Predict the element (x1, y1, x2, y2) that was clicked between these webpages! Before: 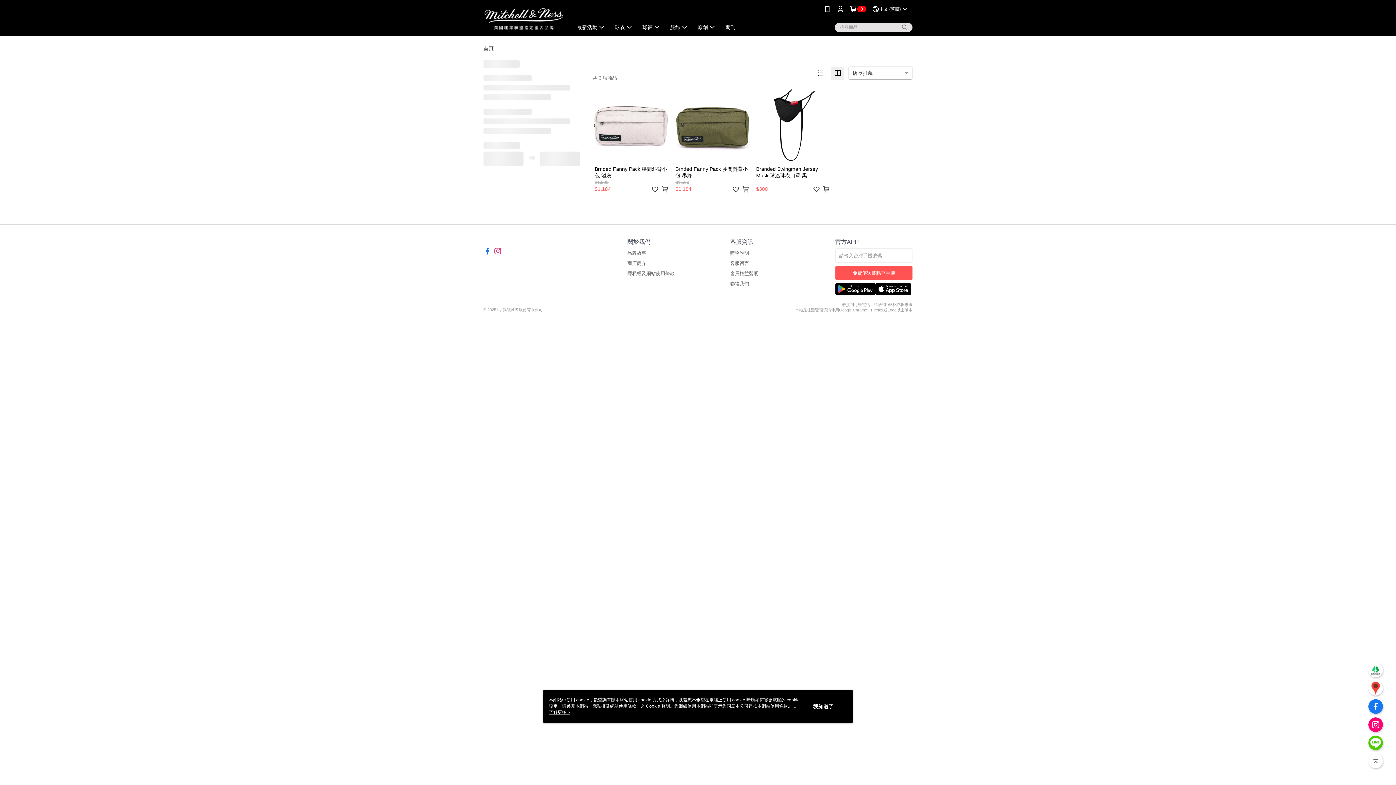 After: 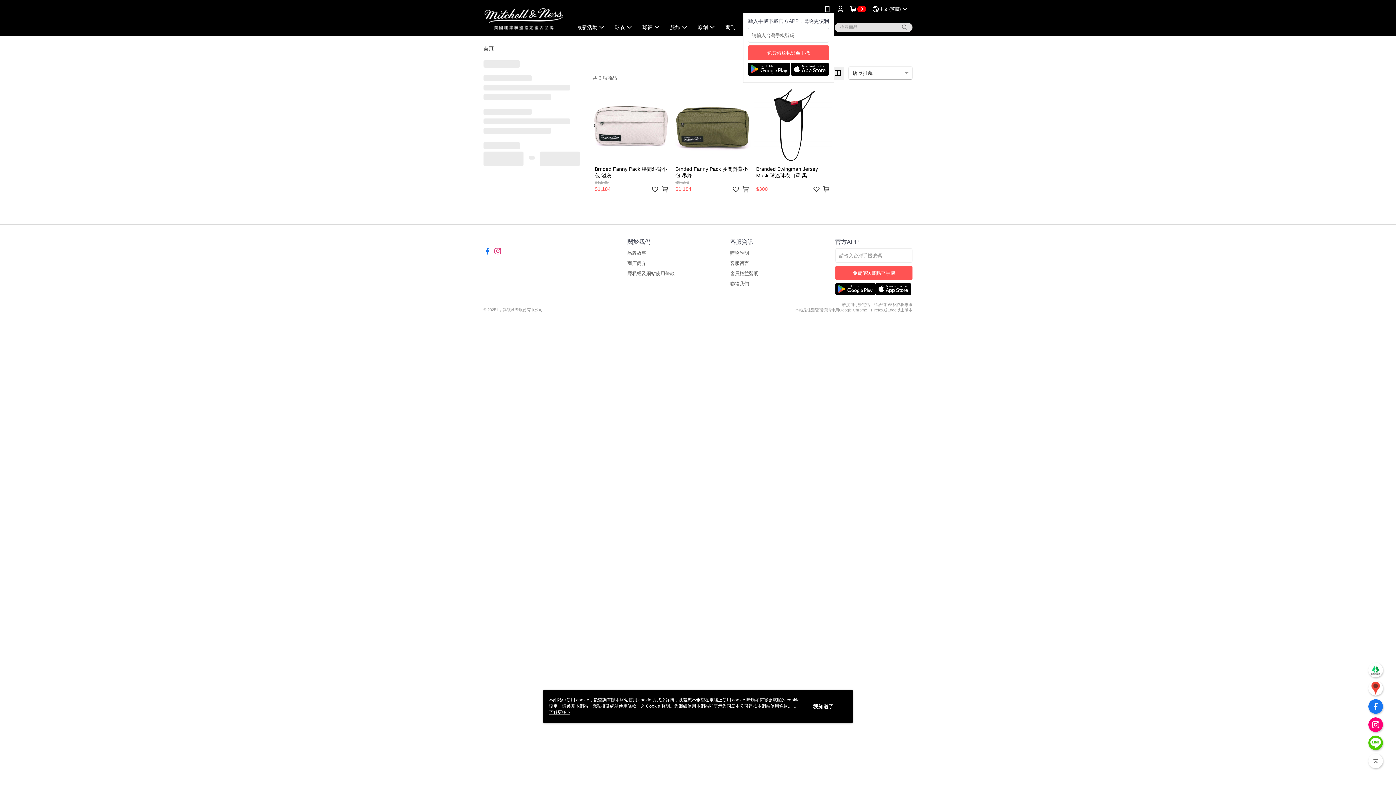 Action: bbox: (824, 5, 831, 12)